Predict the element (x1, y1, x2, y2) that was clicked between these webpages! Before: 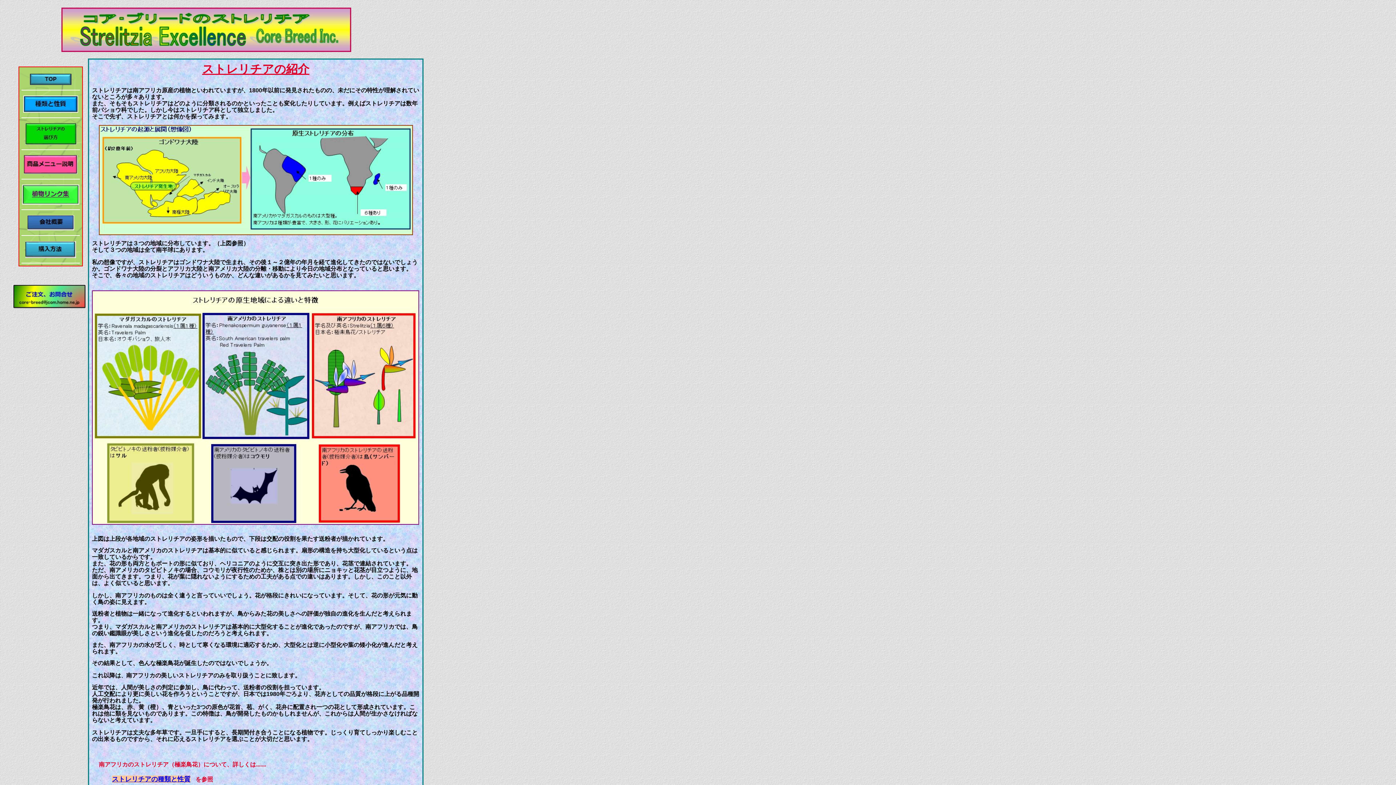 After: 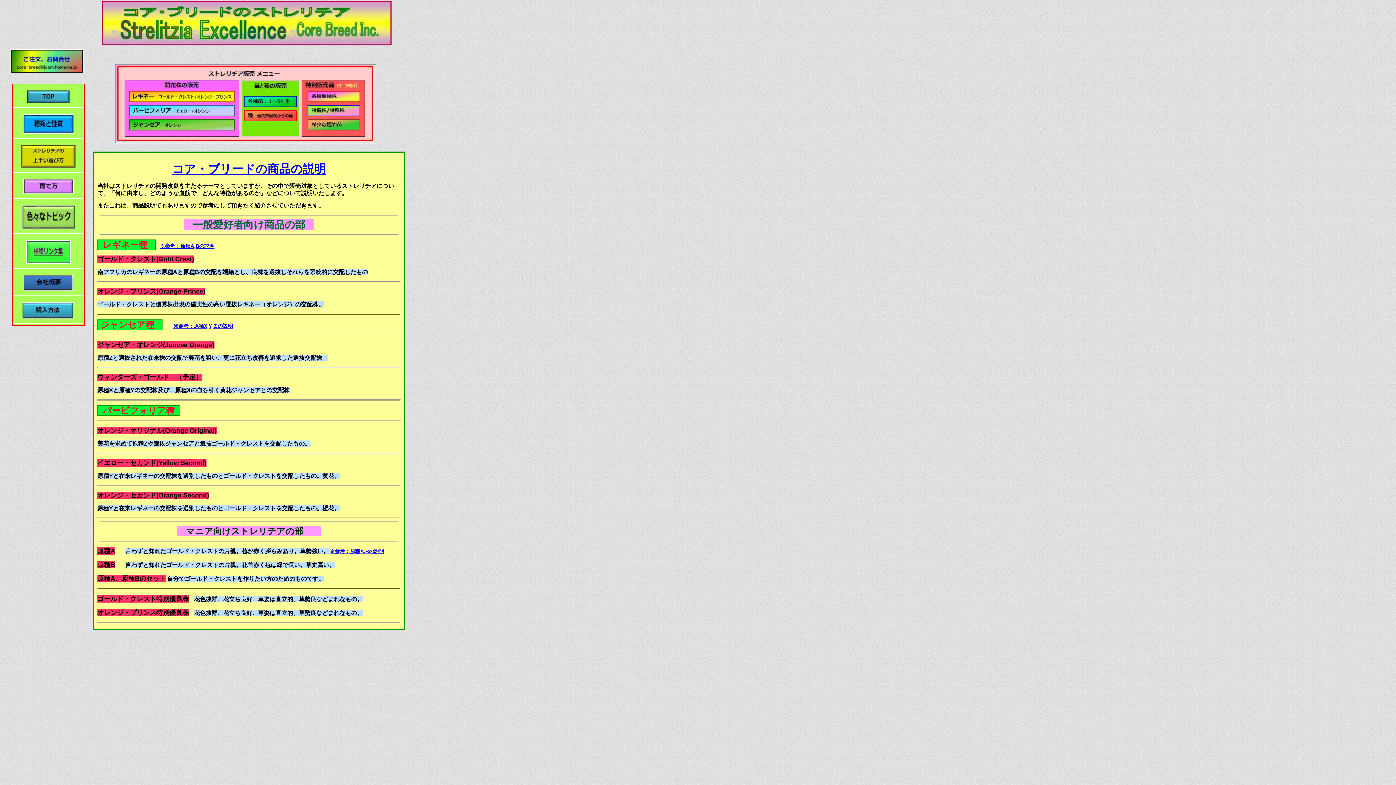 Action: bbox: (24, 169, 77, 175)